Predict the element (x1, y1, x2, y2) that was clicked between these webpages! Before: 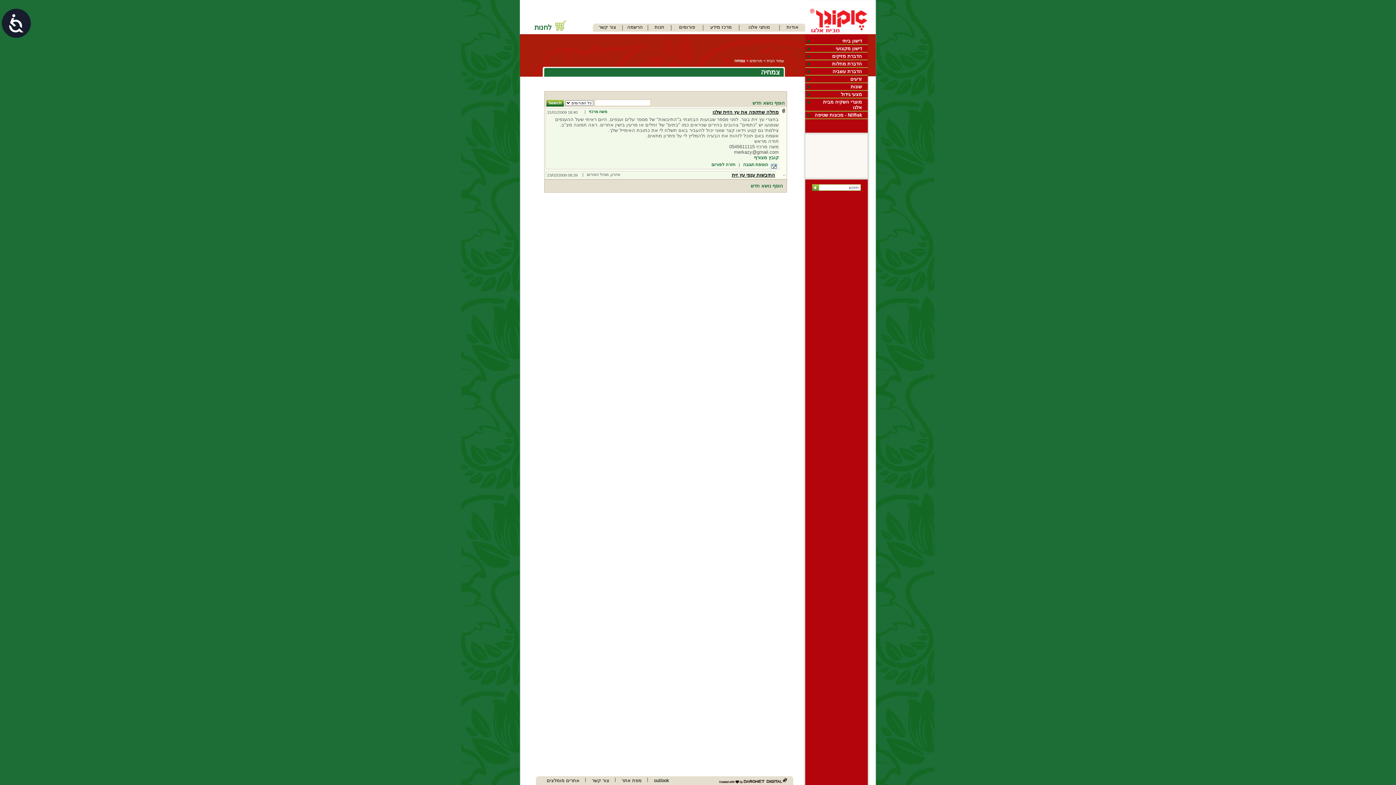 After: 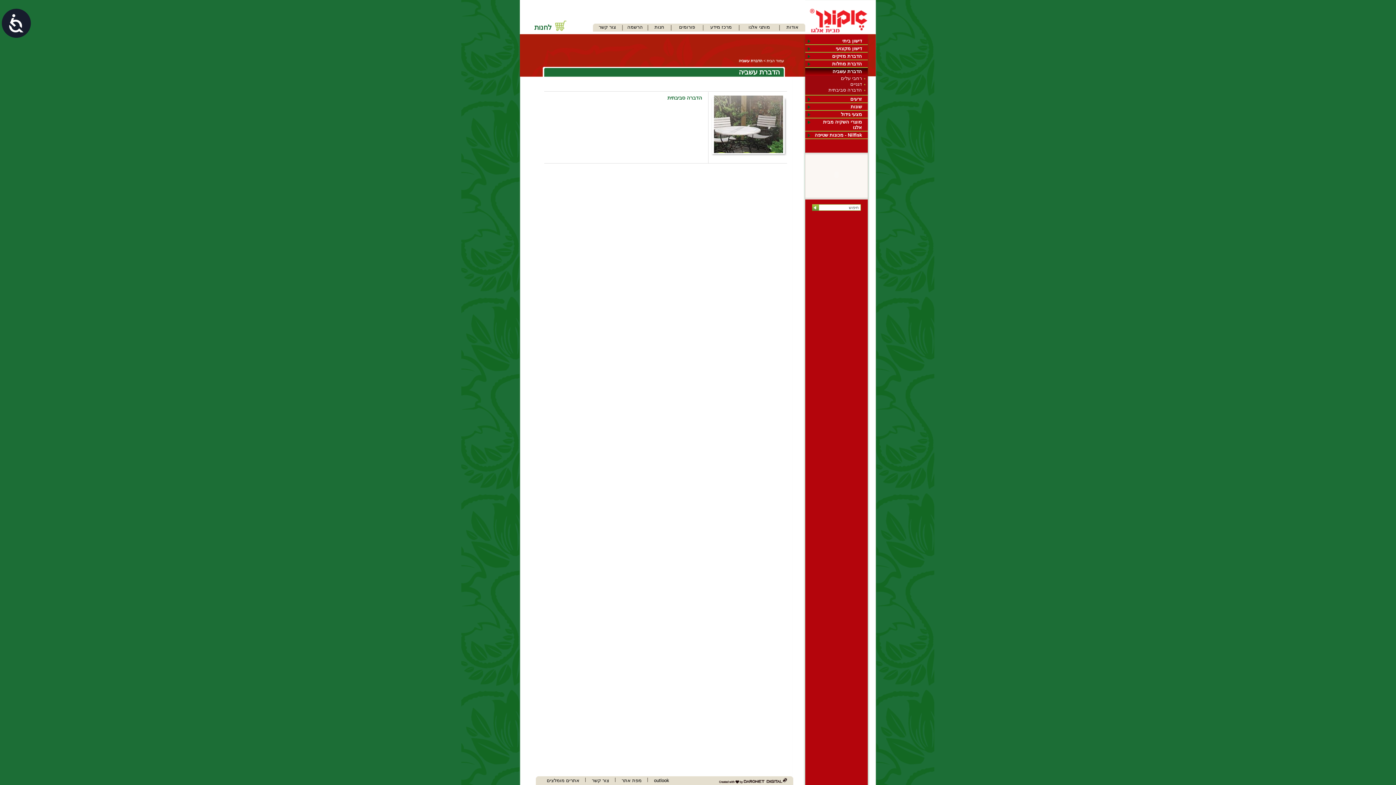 Action: label: הדברת עשביה bbox: (805, 68, 868, 74)